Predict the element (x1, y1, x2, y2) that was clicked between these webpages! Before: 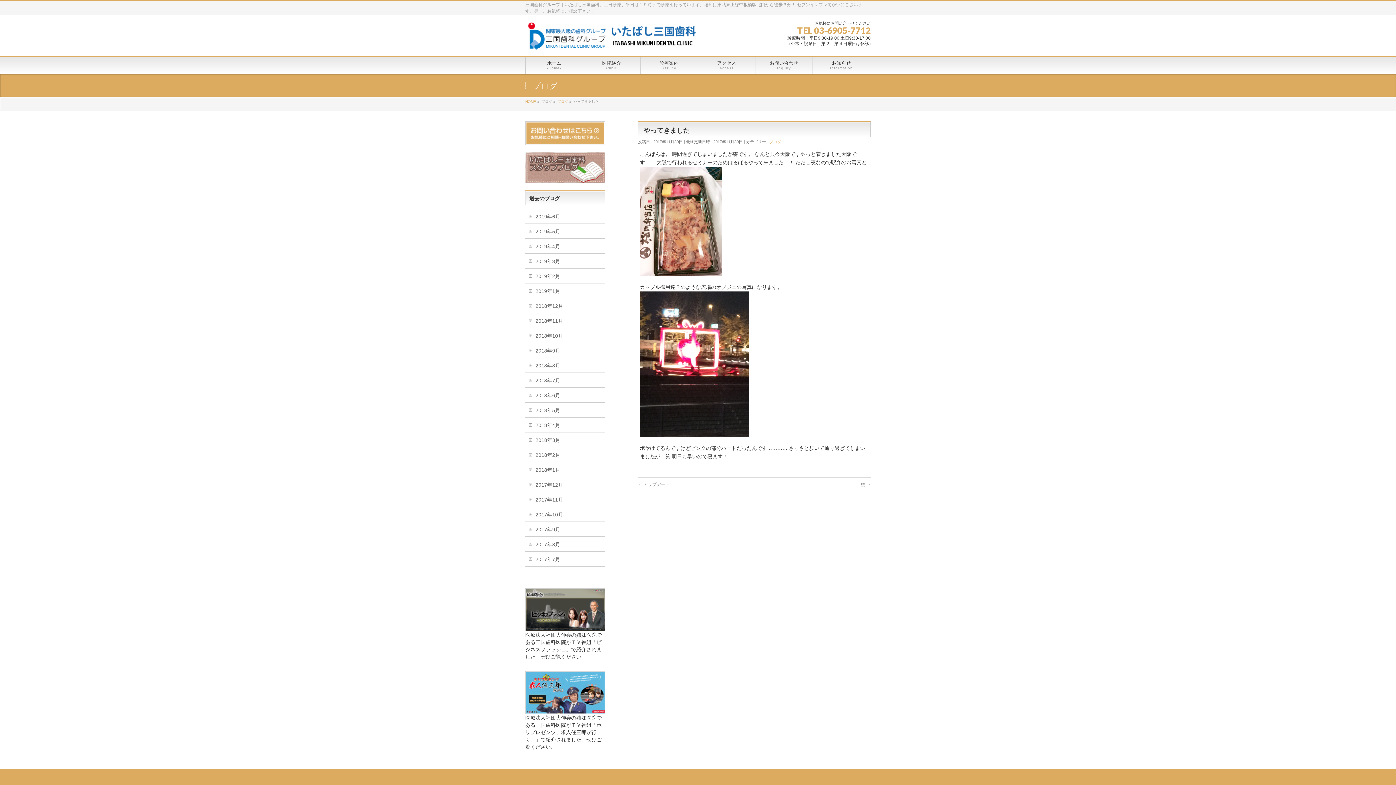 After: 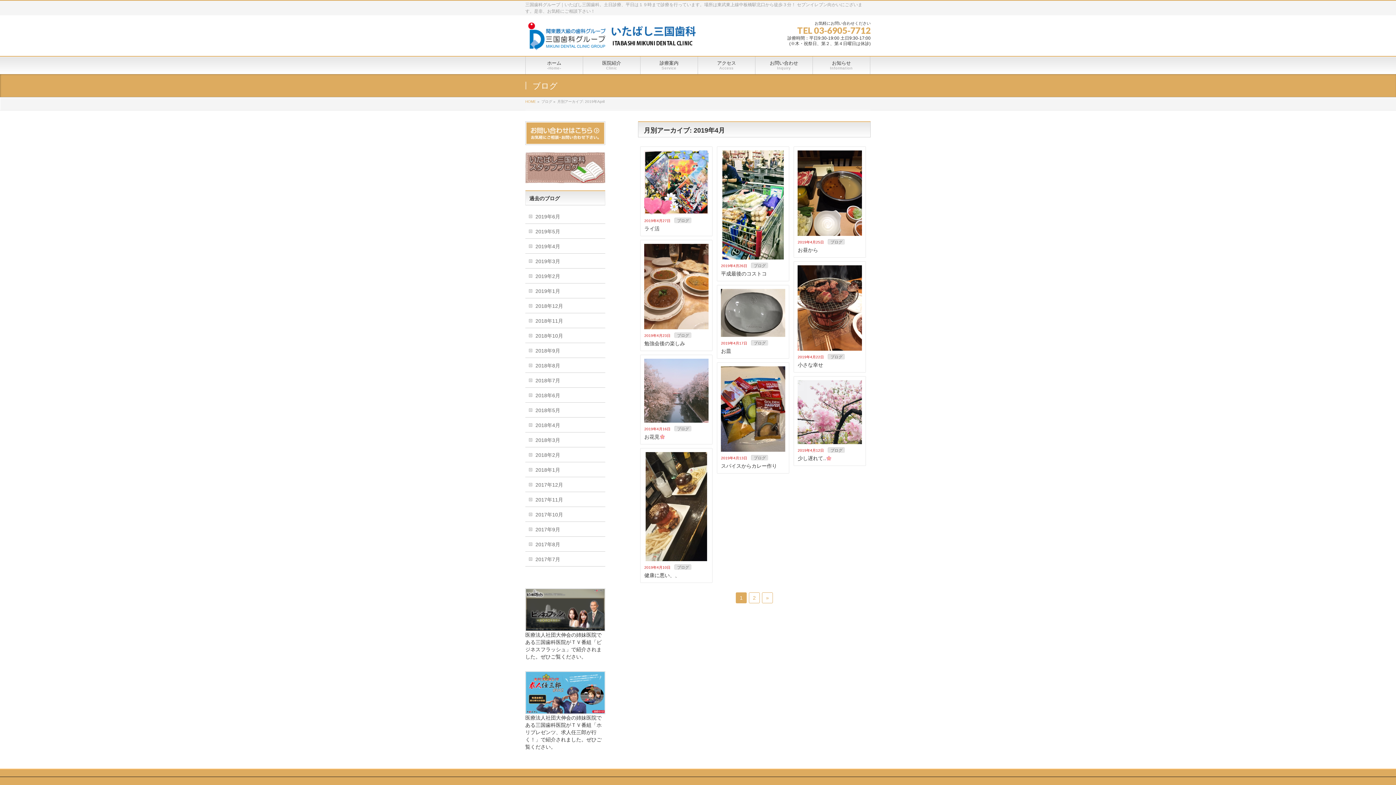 Action: bbox: (525, 238, 605, 253) label: 2019年4月